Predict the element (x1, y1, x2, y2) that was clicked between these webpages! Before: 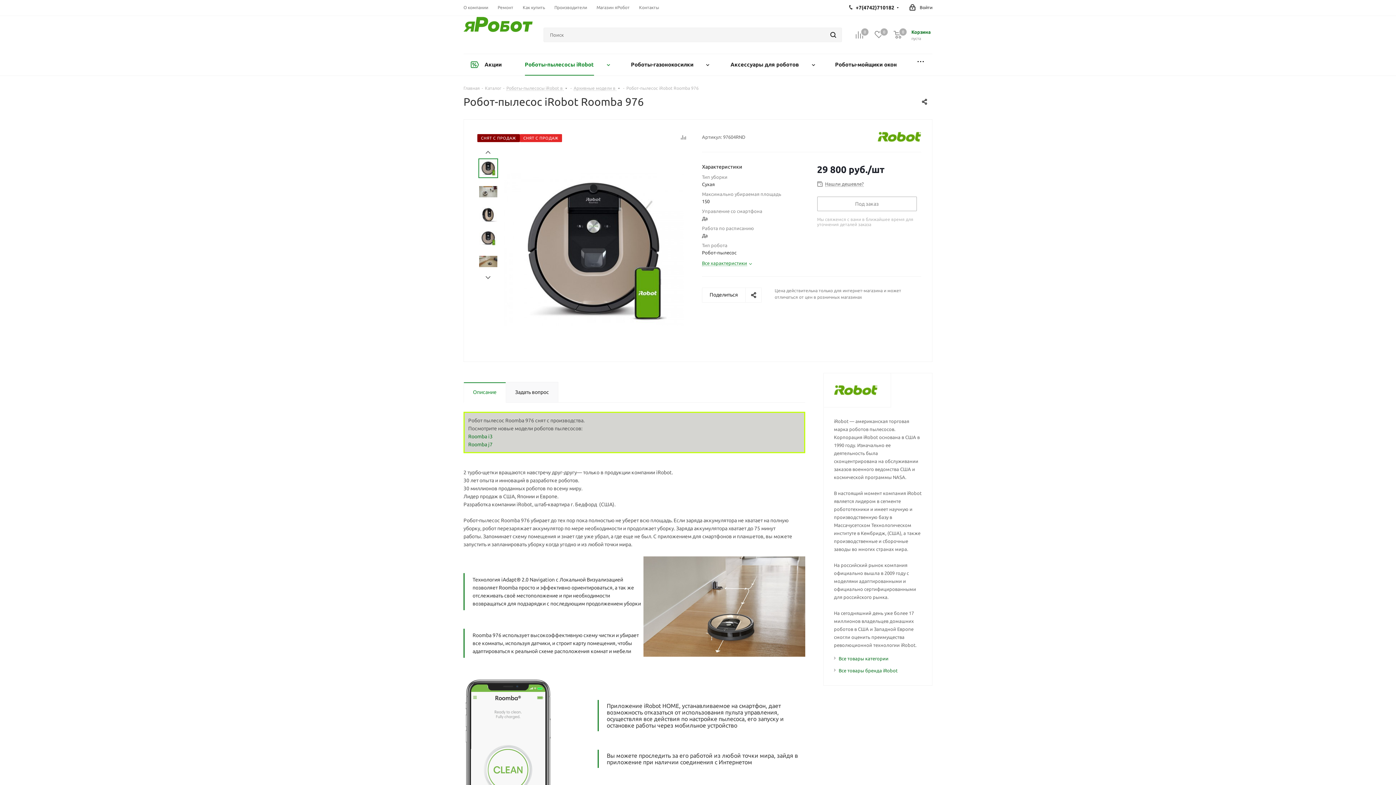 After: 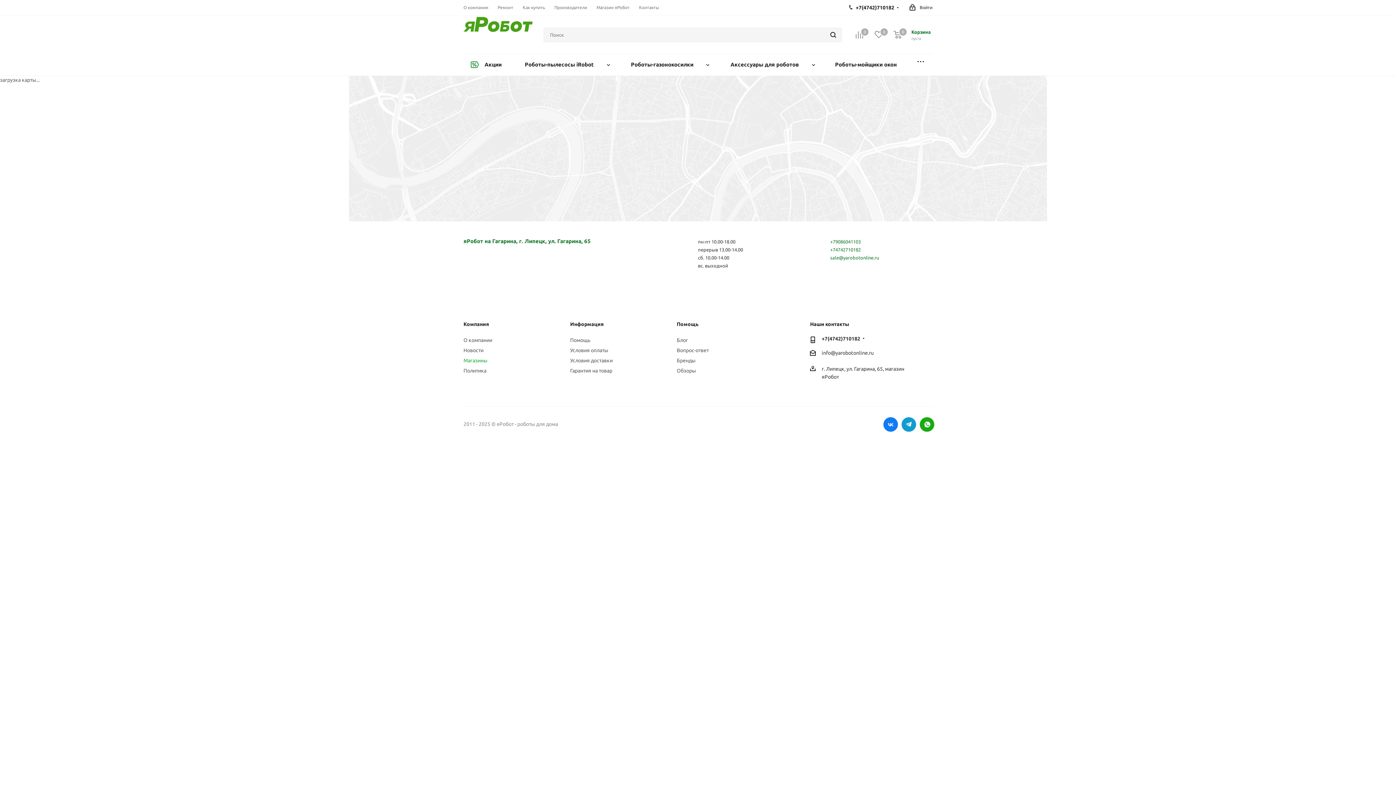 Action: bbox: (596, 4, 629, 10) label: Магазин яРобот